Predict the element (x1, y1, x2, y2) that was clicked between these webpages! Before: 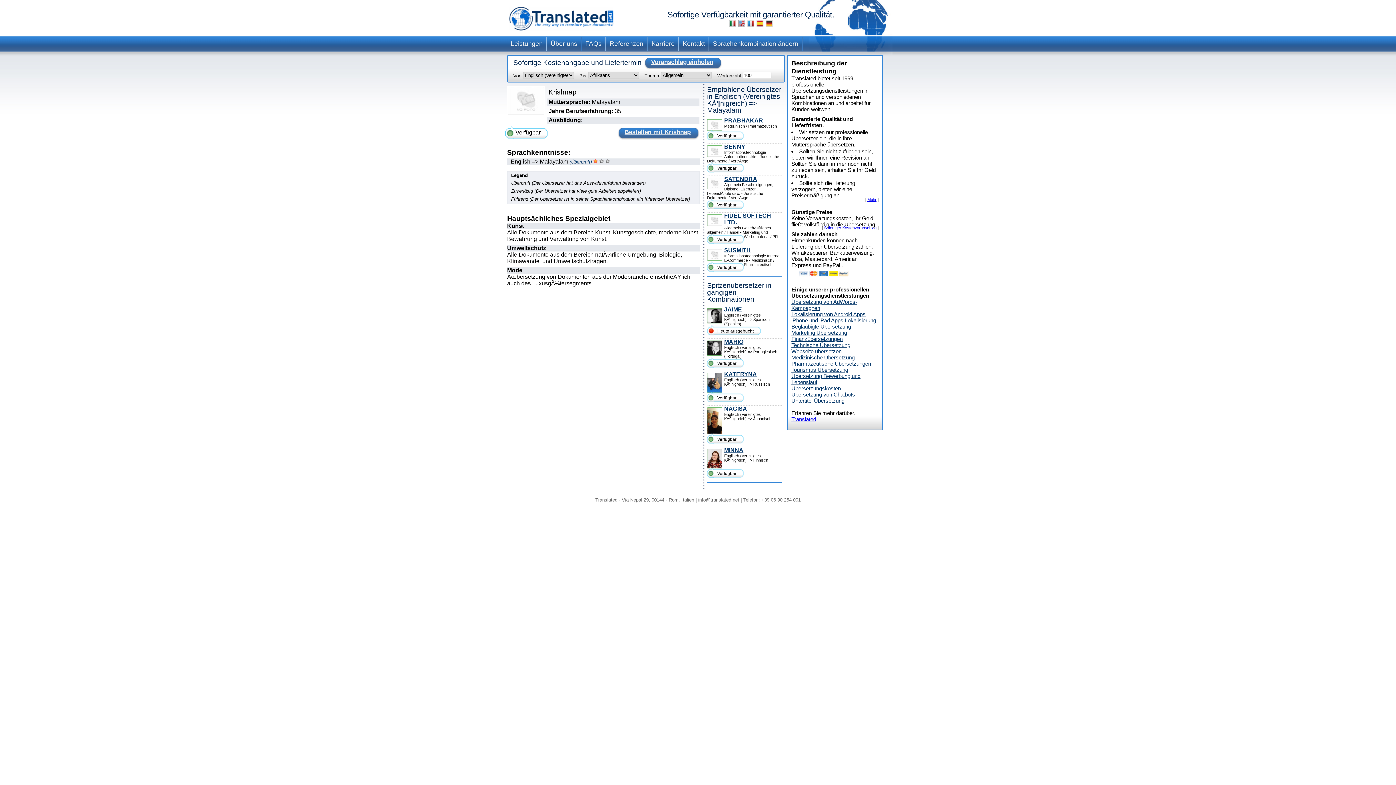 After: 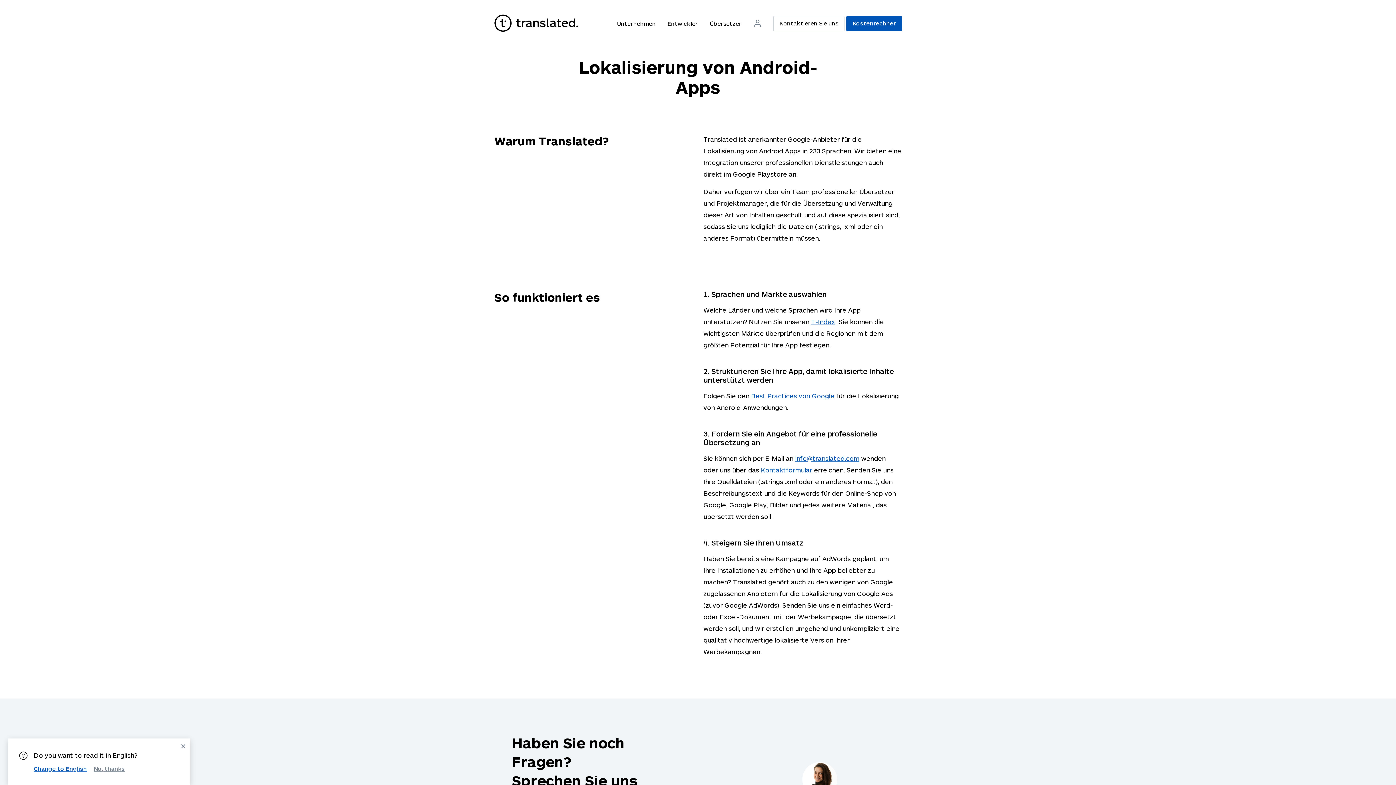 Action: label: Lokalisierung von Android Apps bbox: (791, 311, 865, 317)